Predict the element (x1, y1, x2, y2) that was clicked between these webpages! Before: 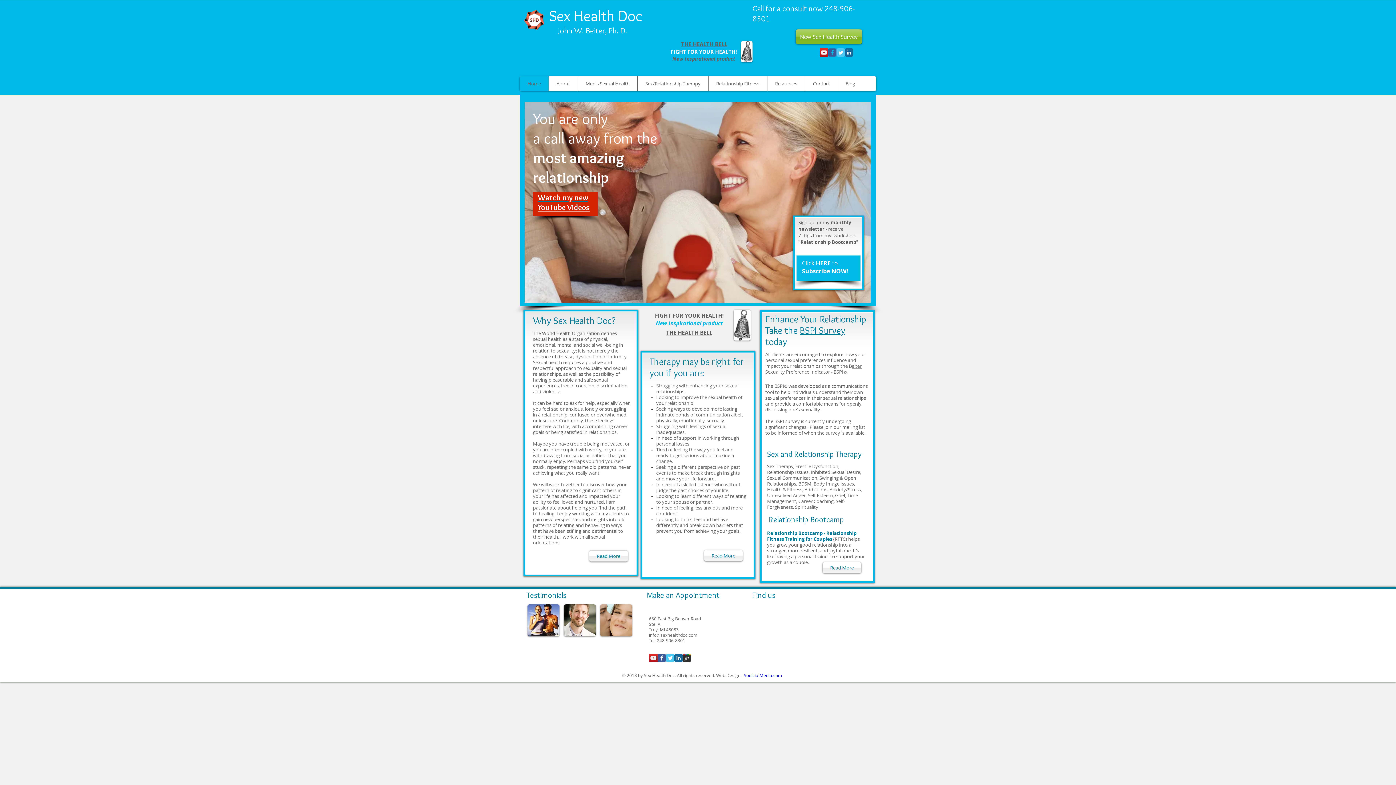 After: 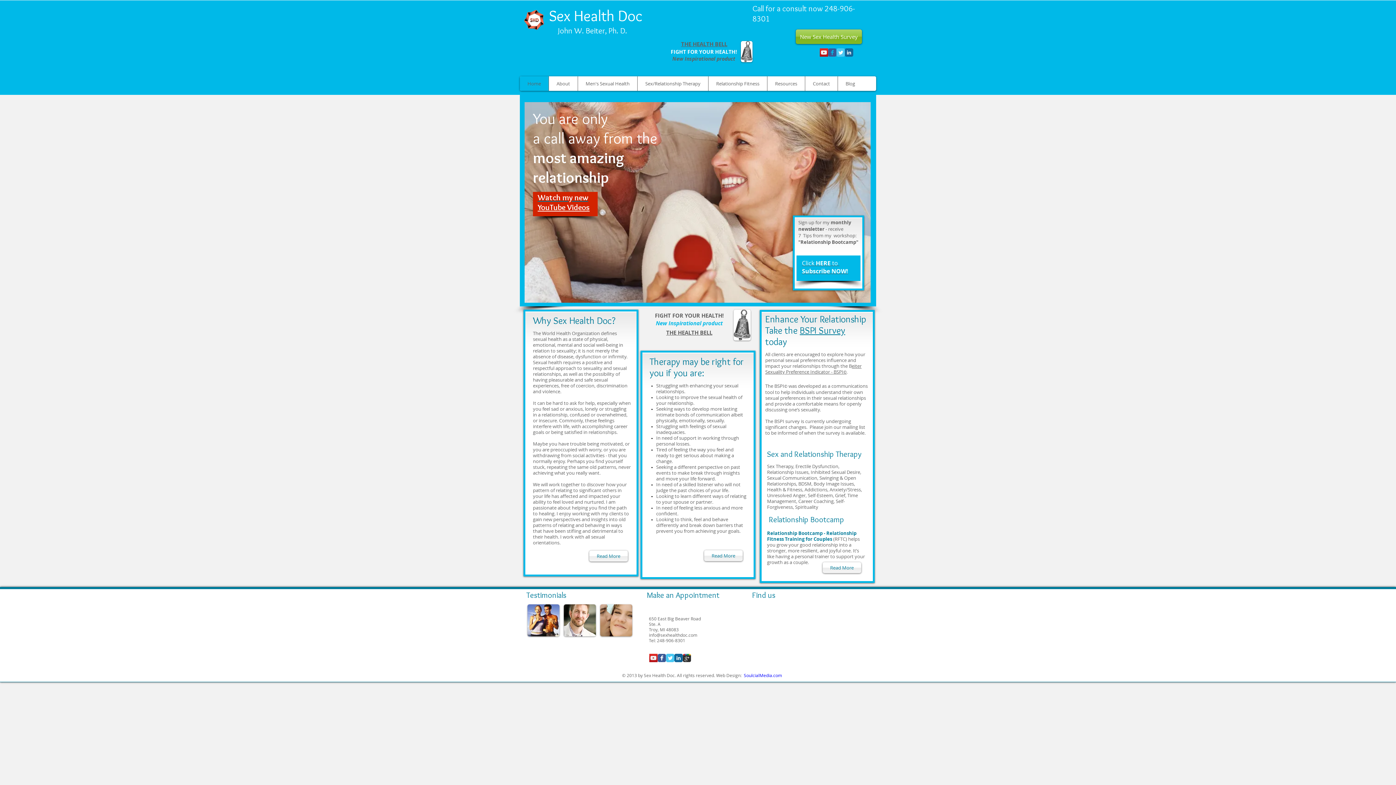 Action: label: Wix Facebook page bbox: (828, 48, 836, 56)